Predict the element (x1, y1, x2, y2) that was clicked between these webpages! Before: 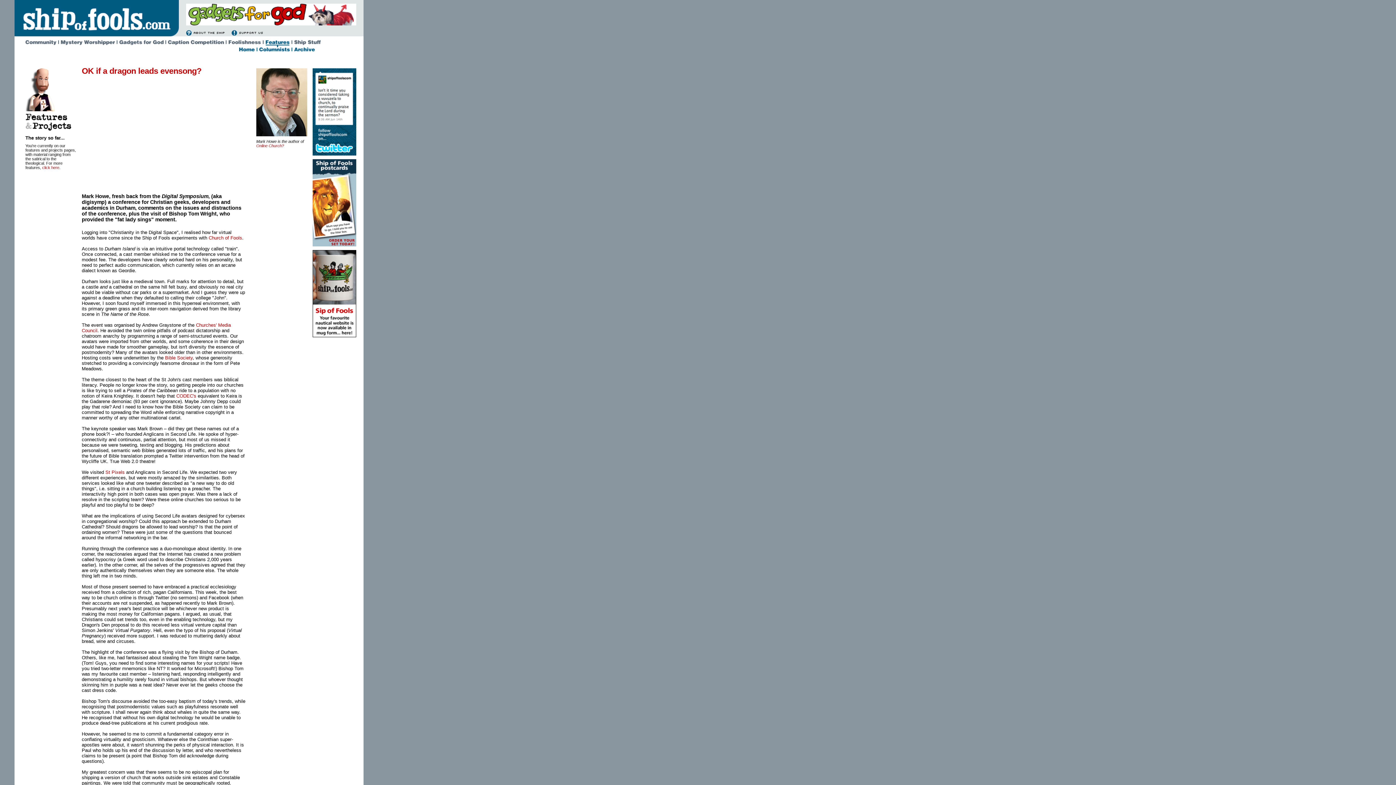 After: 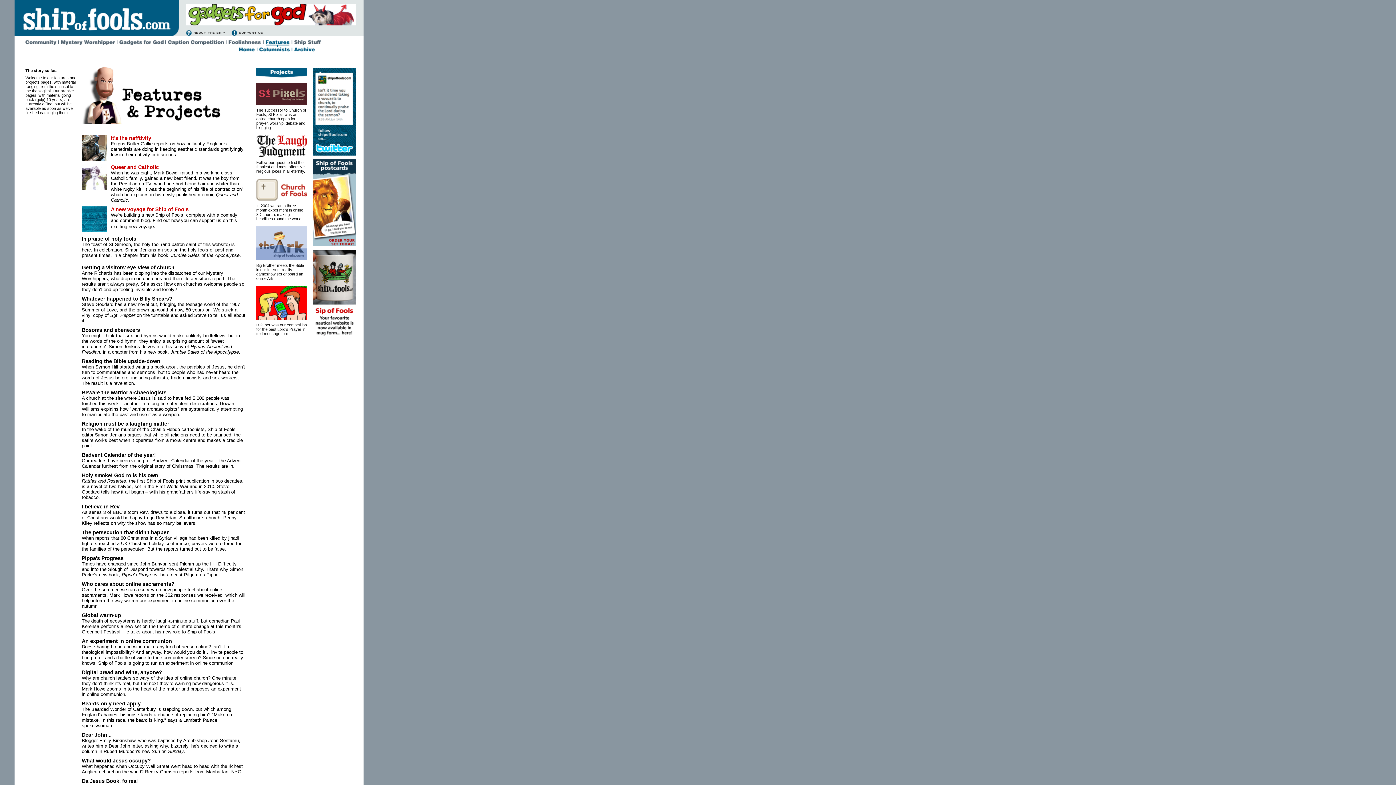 Action: bbox: (42, 165, 59, 169) label: click here